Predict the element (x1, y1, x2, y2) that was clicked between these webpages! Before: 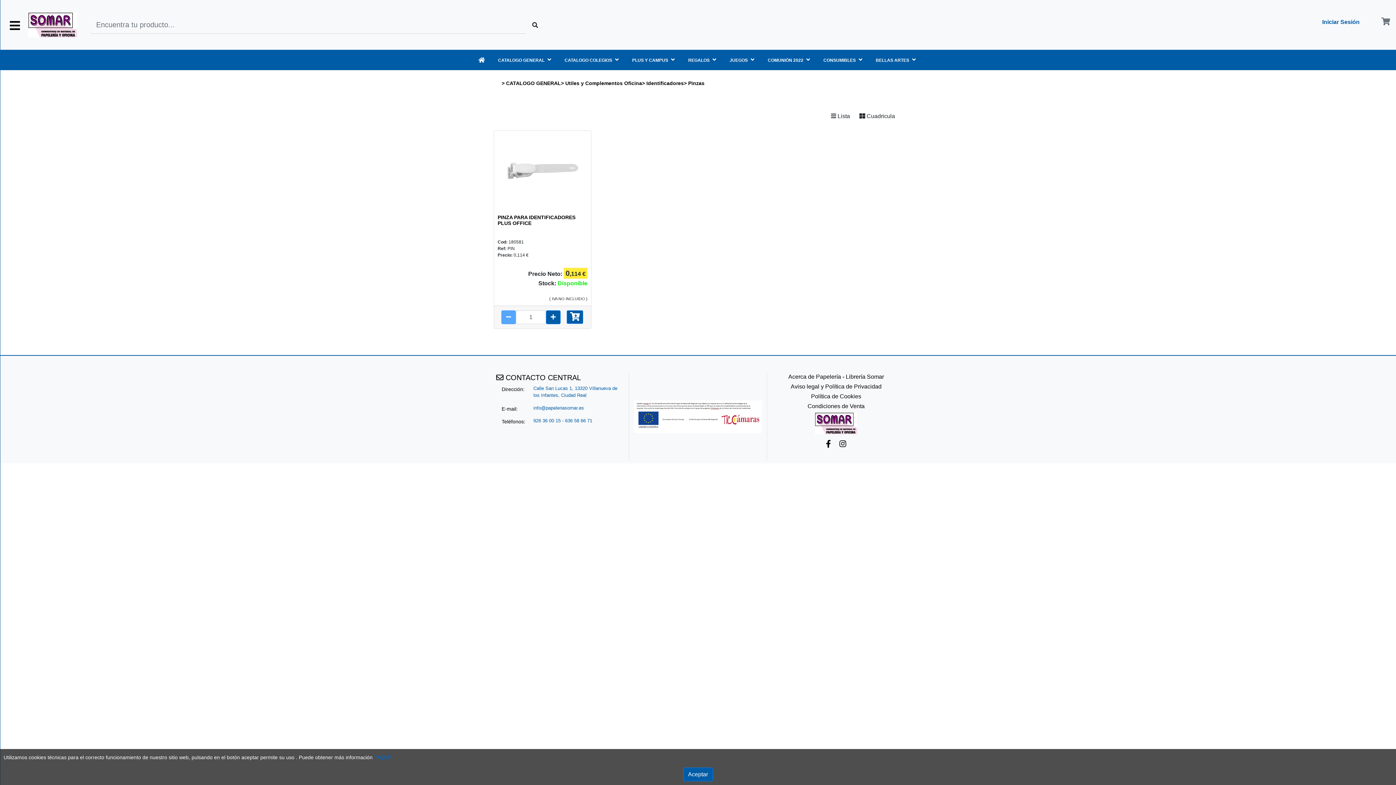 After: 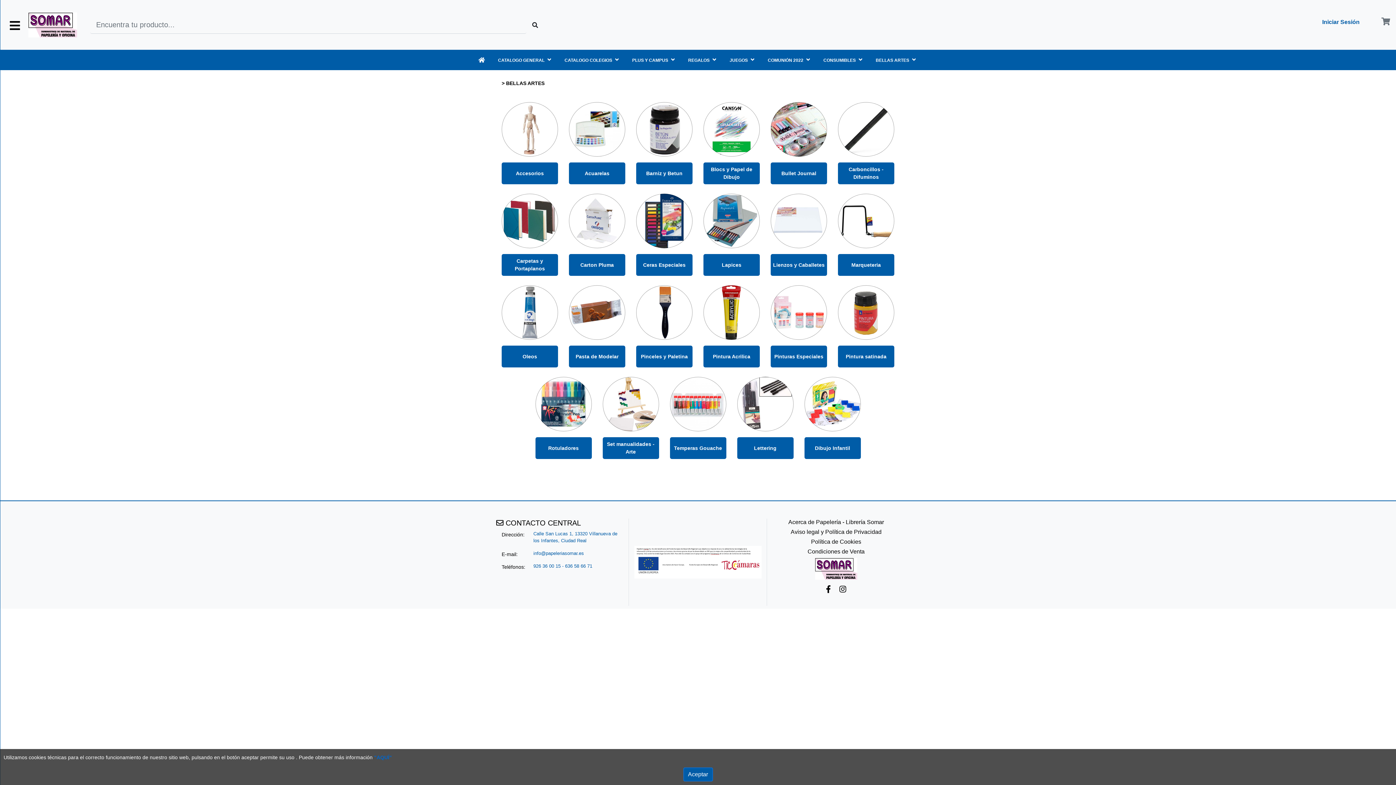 Action: bbox: (876, 57, 910, 62) label: BELLAS ARTES 